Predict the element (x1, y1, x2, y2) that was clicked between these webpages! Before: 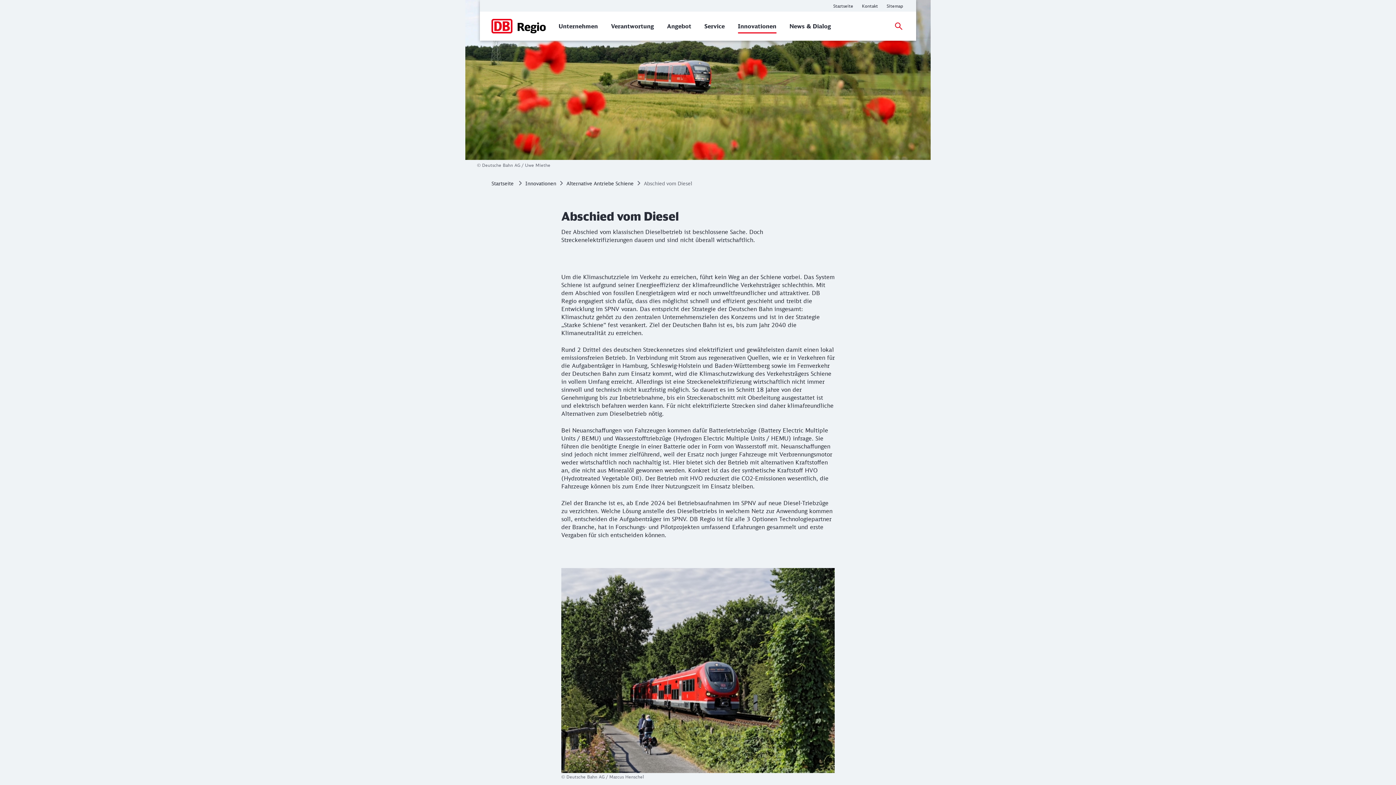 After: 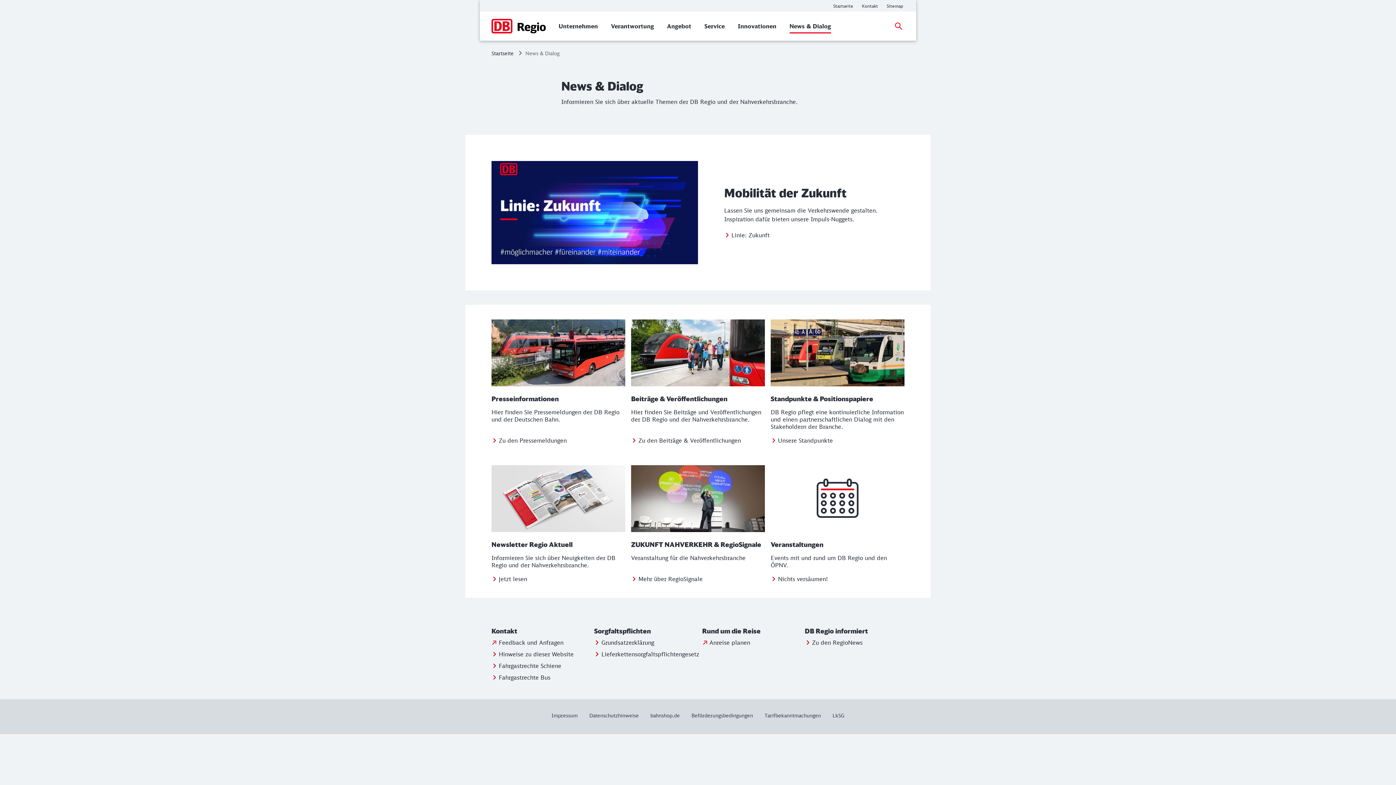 Action: label: News & Dialog bbox: (789, 18, 831, 33)